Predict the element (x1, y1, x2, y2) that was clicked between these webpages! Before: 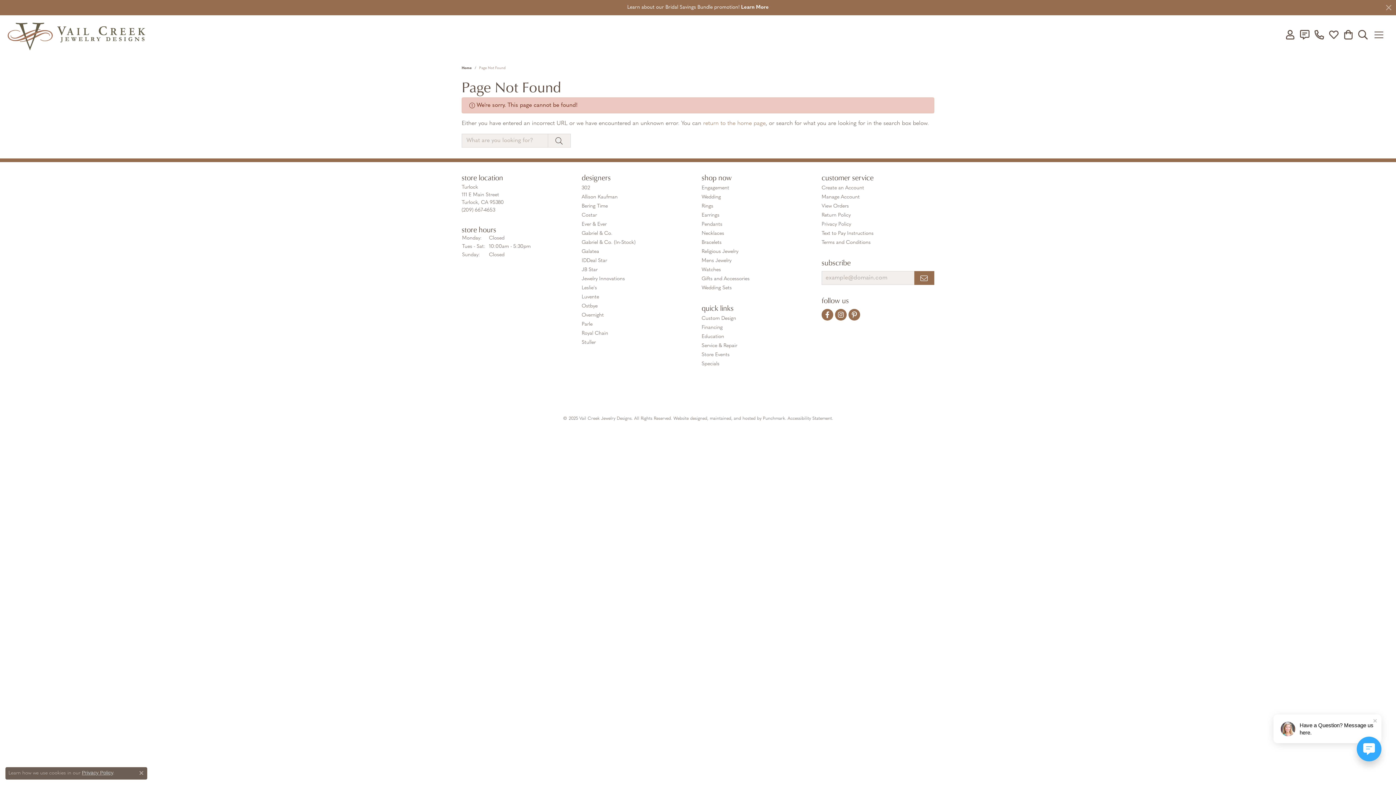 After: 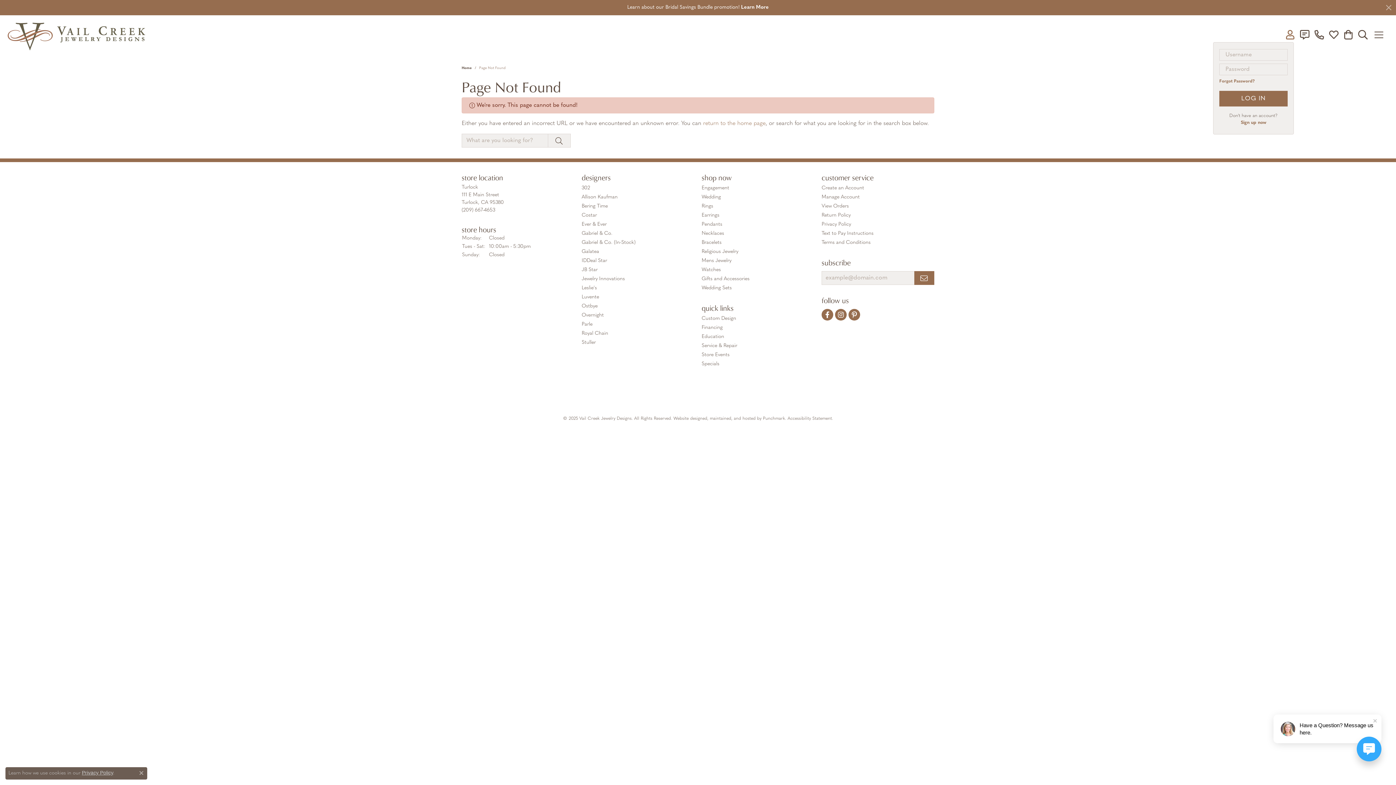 Action: bbox: (1286, 27, 1294, 42) label: Toggle My Account Menu